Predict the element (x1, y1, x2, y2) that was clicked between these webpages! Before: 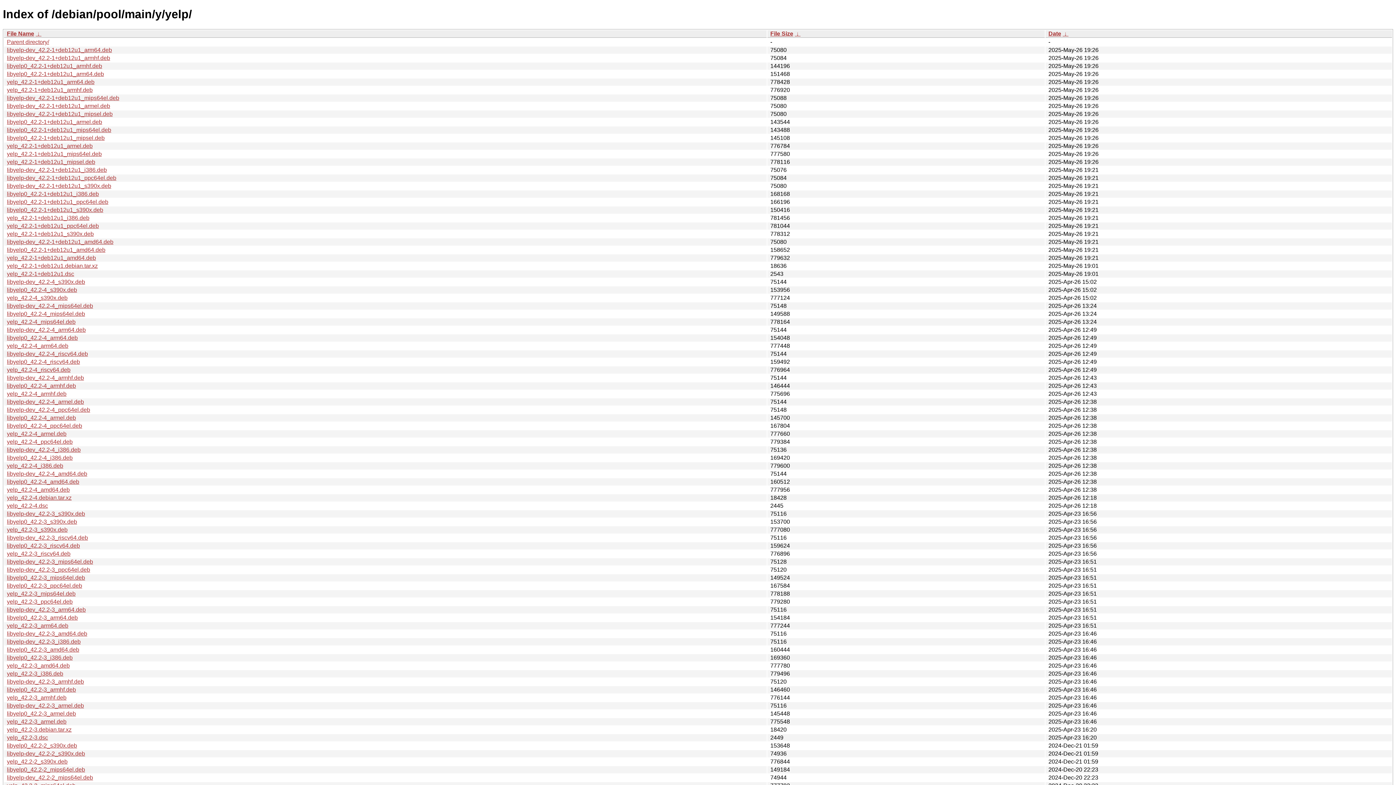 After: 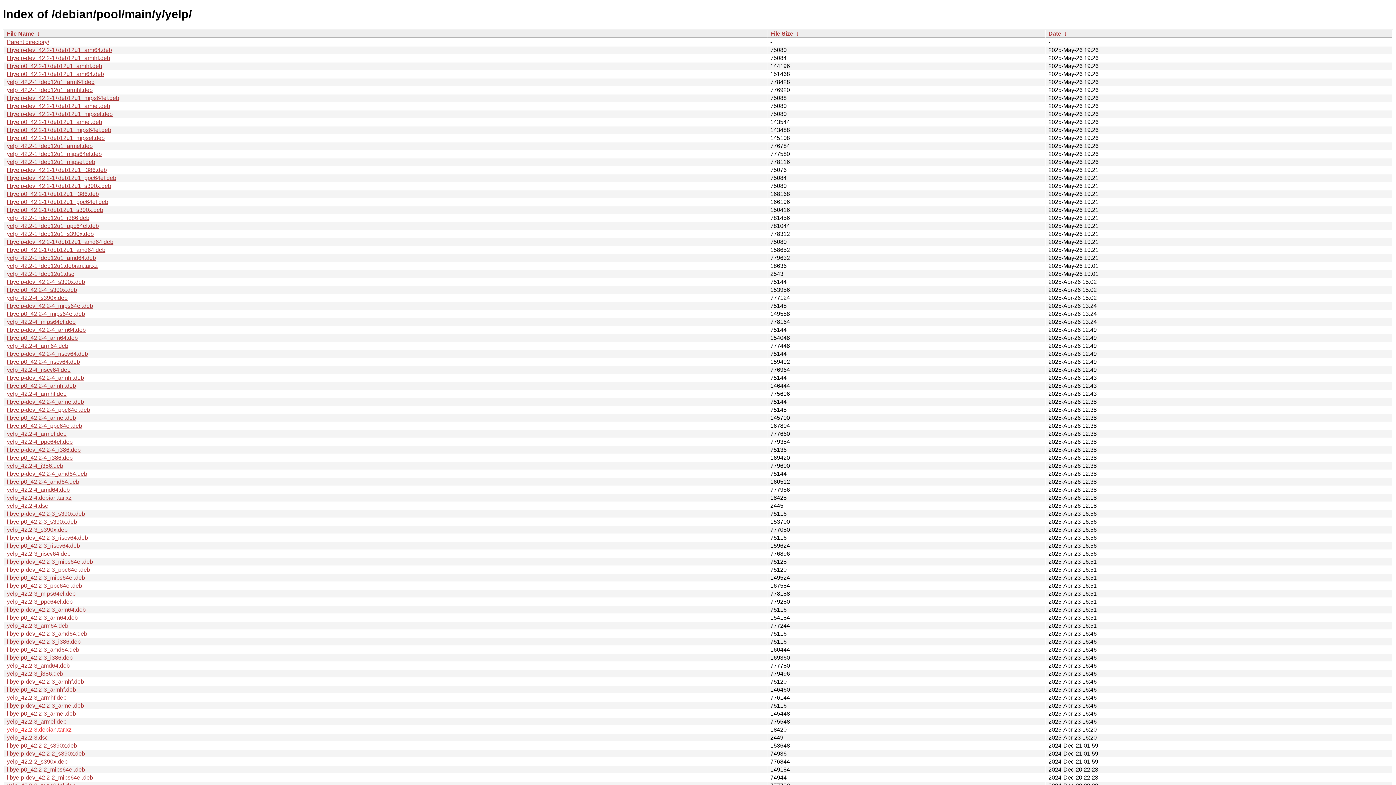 Action: label: yelp_42.2-3.debian.tar.xz bbox: (6, 726, 71, 733)